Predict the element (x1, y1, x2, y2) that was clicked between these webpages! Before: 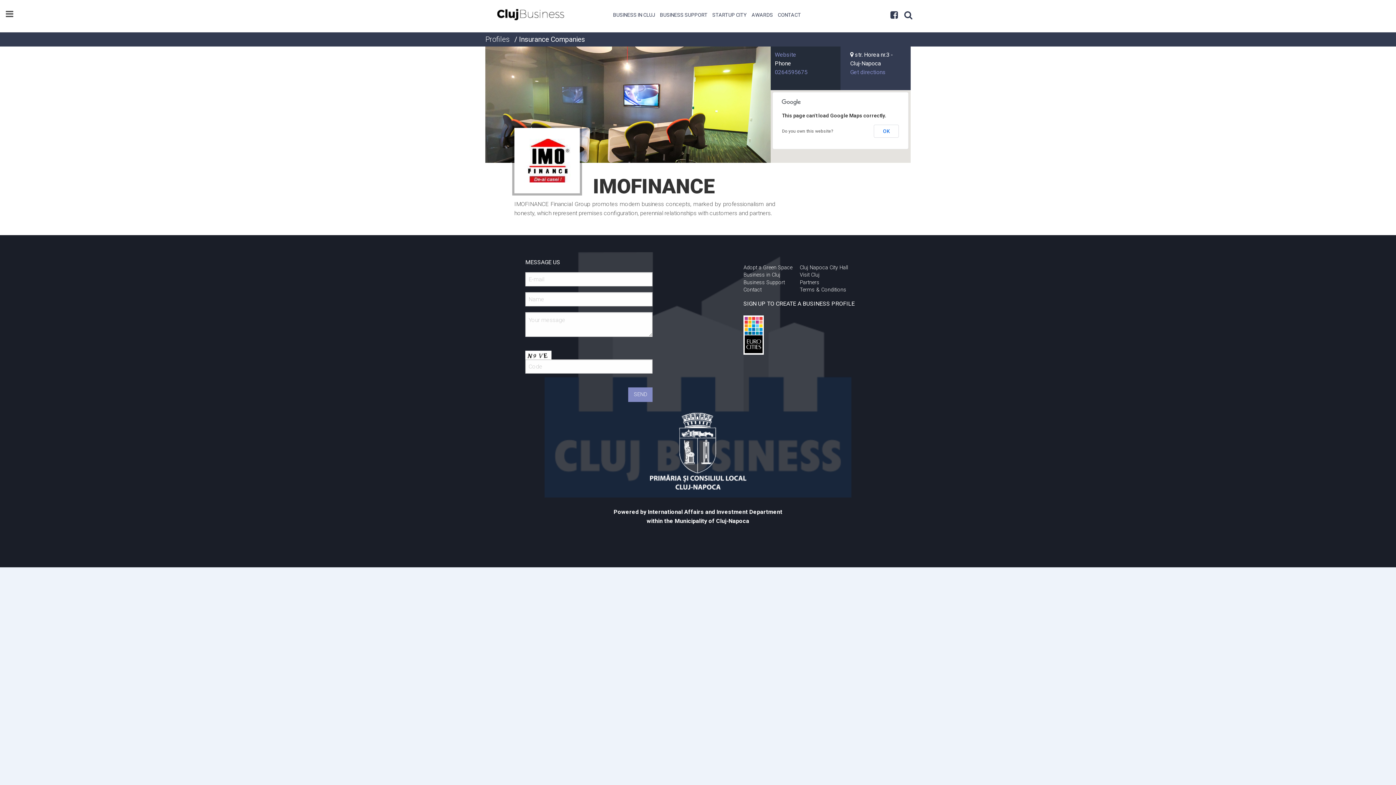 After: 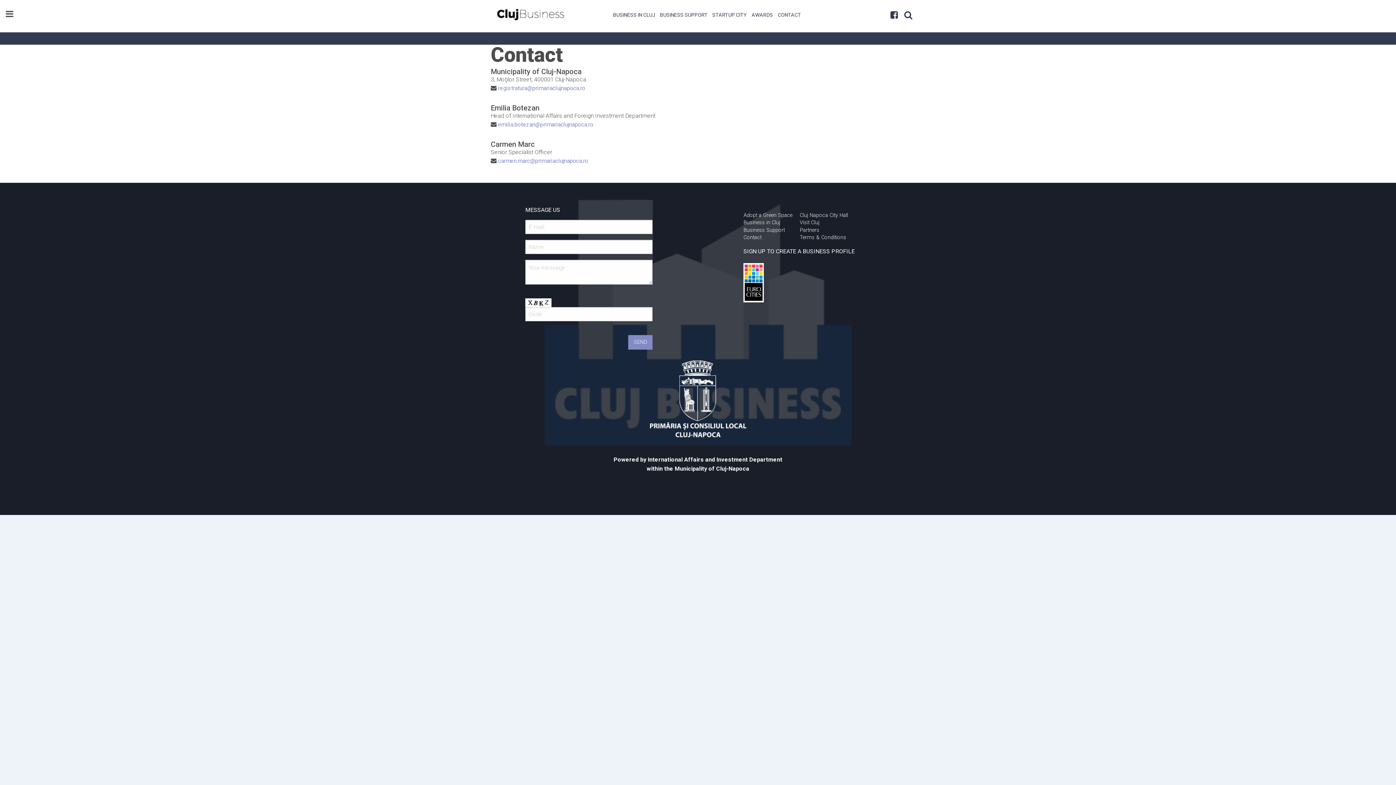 Action: label: CONTACT bbox: (777, 11, 801, 19)